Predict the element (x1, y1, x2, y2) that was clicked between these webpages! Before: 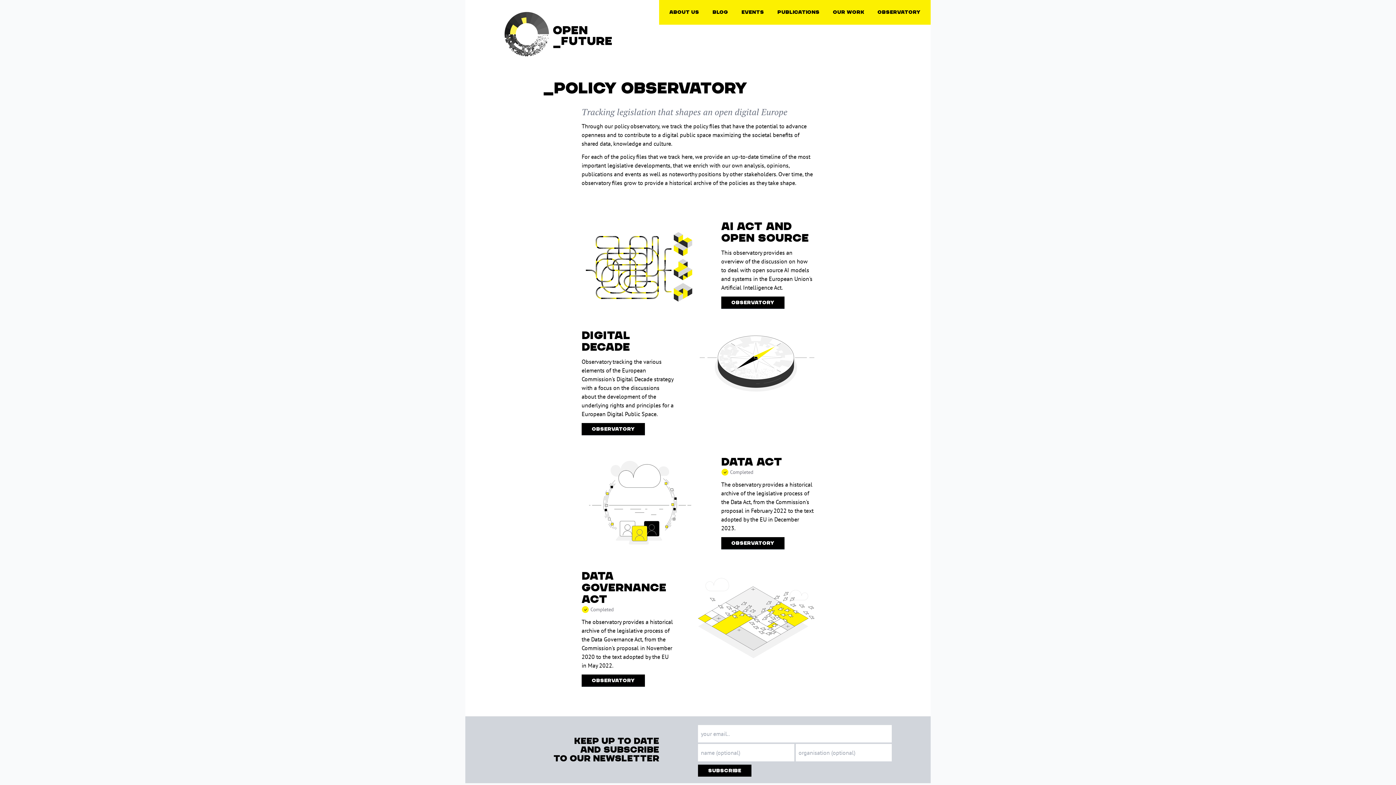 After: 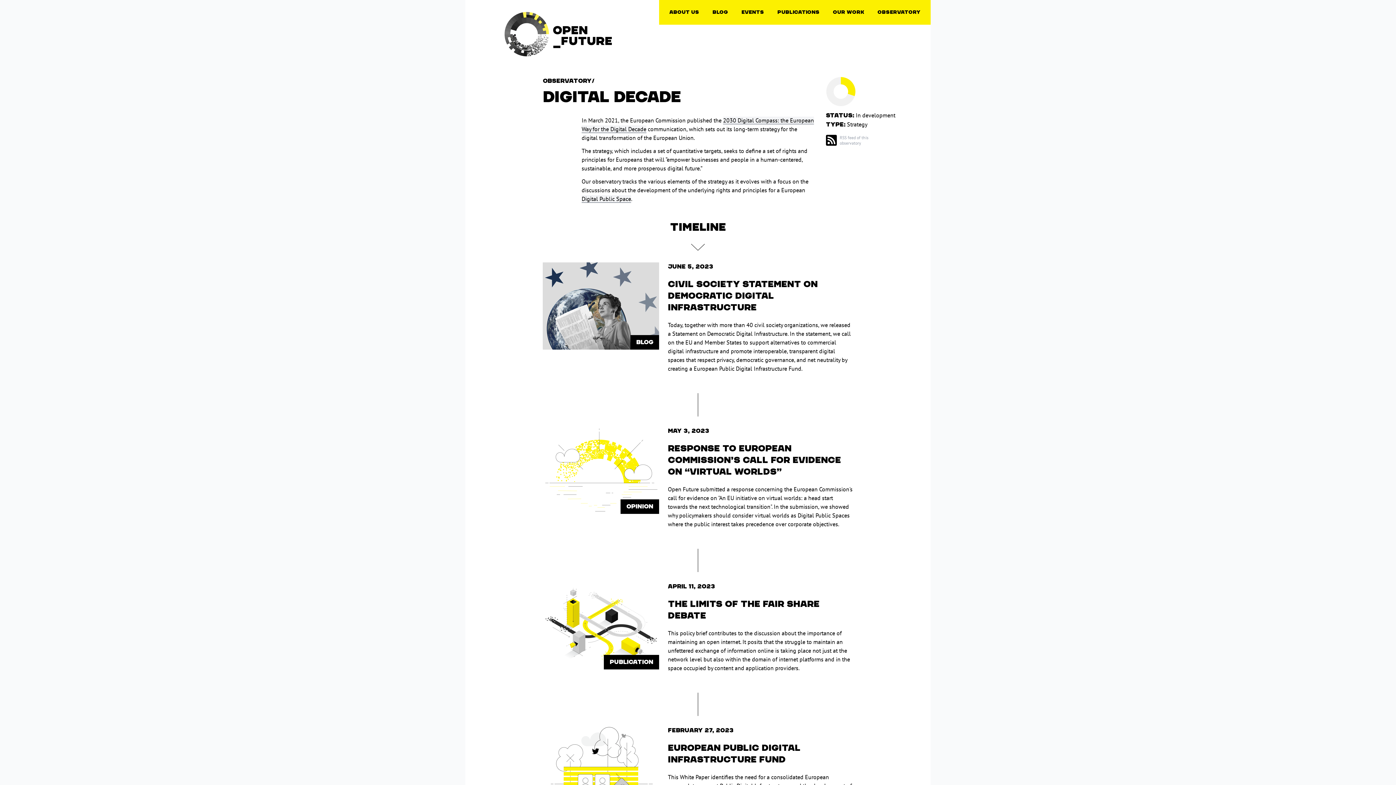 Action: bbox: (698, 332, 814, 419)